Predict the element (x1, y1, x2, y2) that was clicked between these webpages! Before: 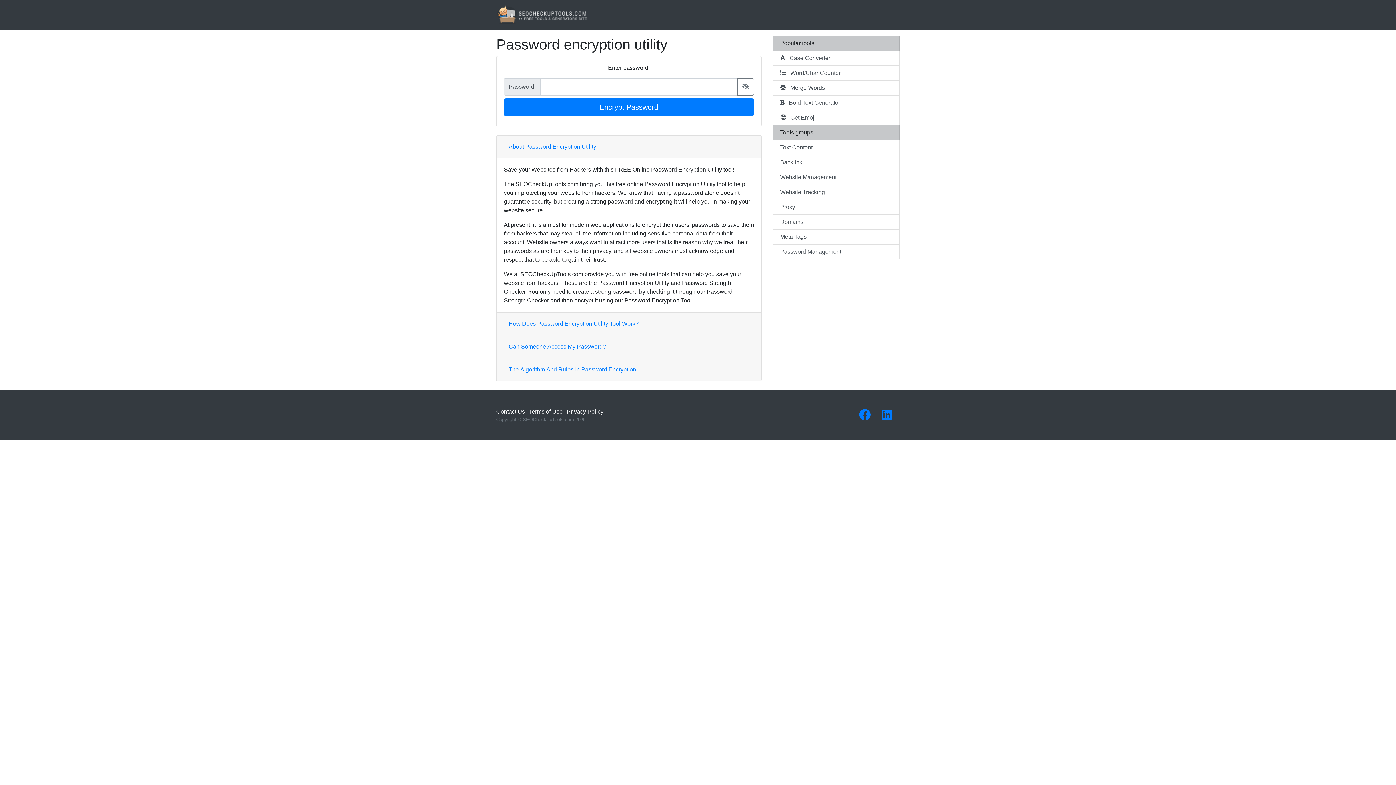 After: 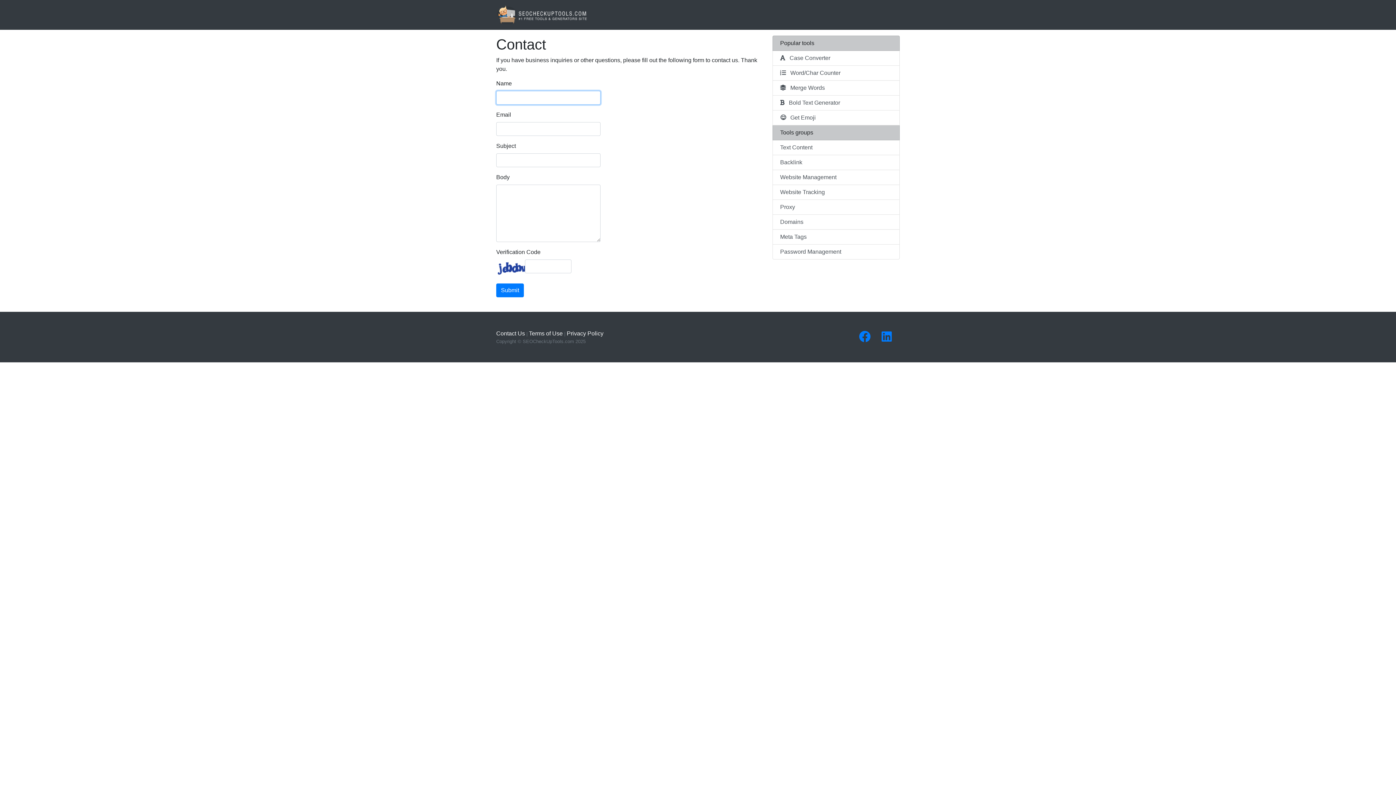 Action: label: Contact Us bbox: (496, 408, 525, 414)